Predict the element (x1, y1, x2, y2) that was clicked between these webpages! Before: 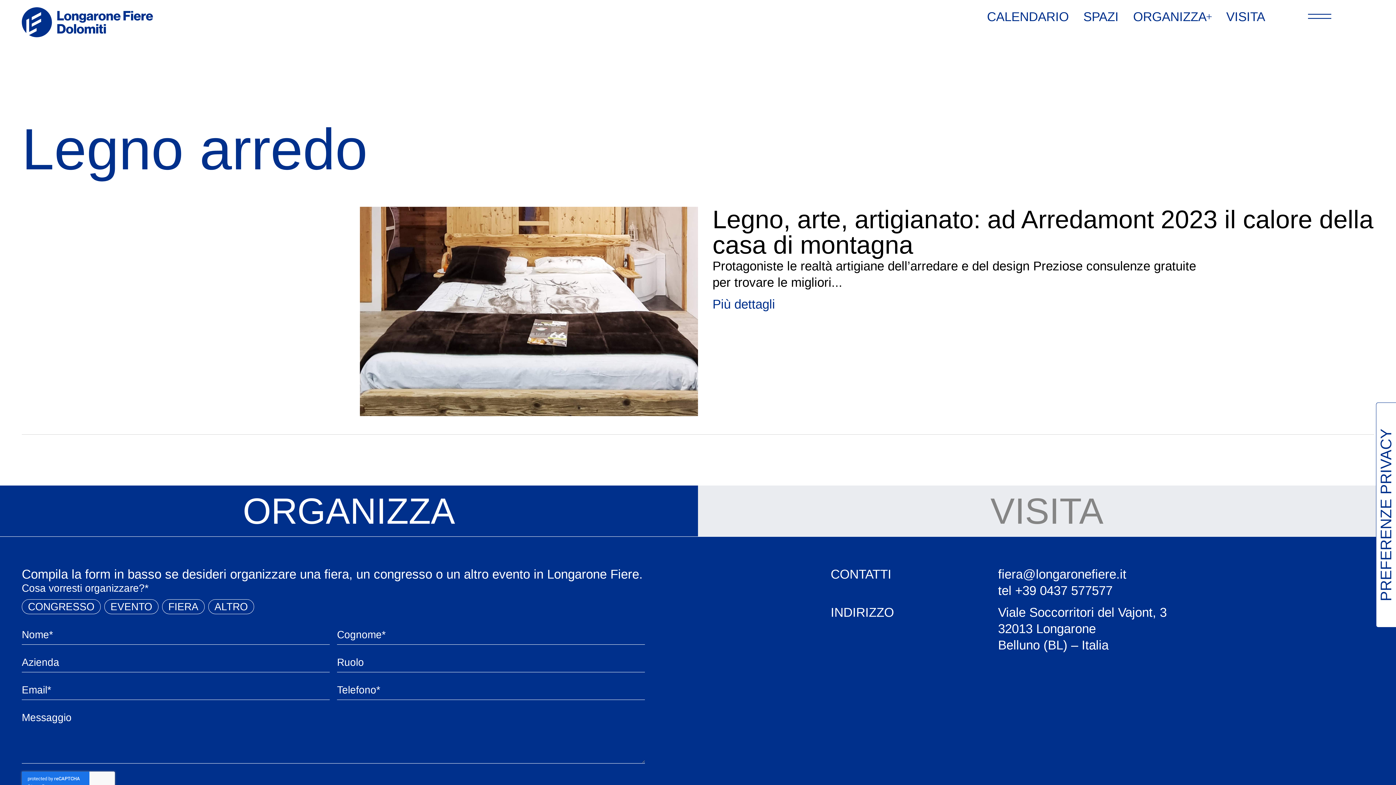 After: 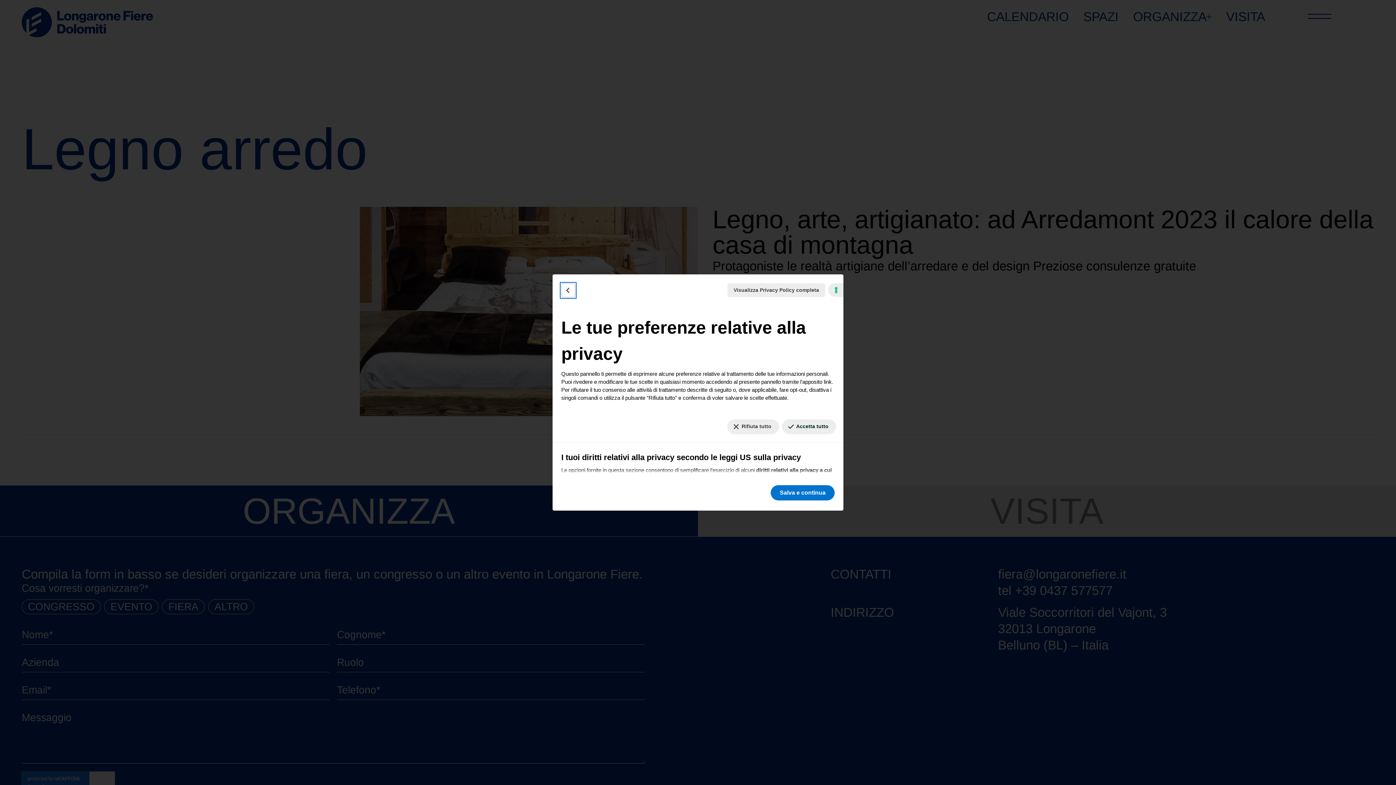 Action: bbox: (1376, 402, 1396, 627) label: LE TUE PREFERENZE RELATIVE AL CONSENSO PER LE TECNOLOGIE DI TRACCIAMENTO